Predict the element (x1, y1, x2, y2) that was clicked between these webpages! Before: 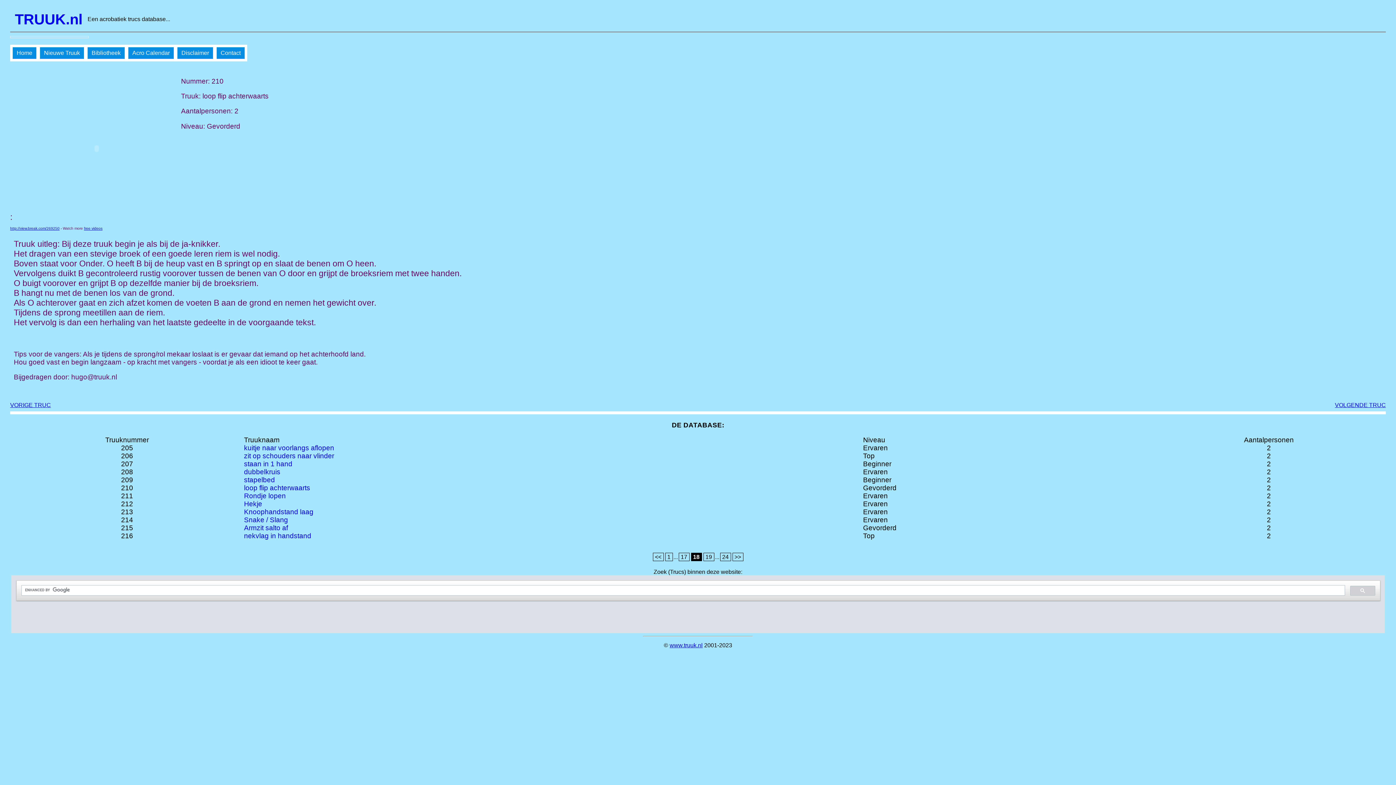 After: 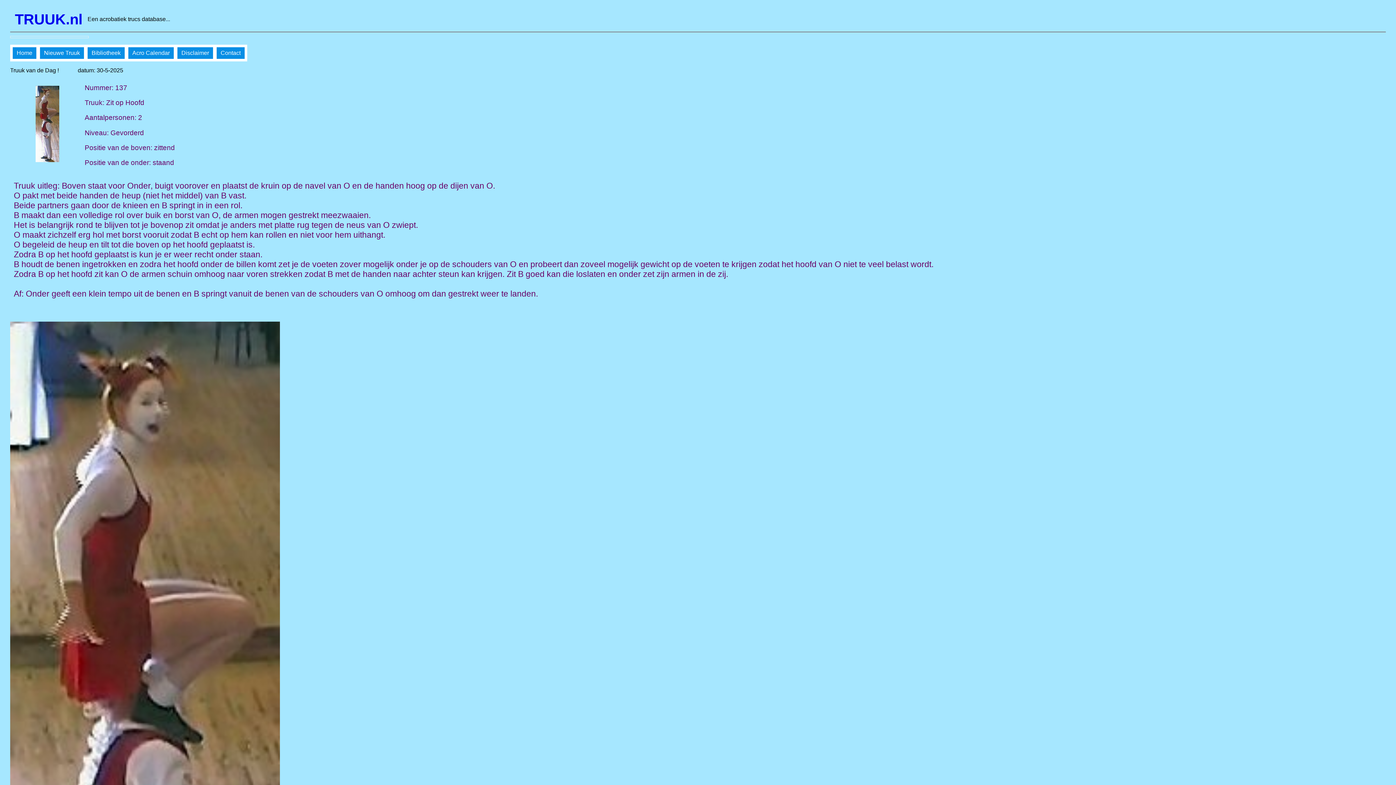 Action: bbox: (13, 46, 36, 59) label: Home